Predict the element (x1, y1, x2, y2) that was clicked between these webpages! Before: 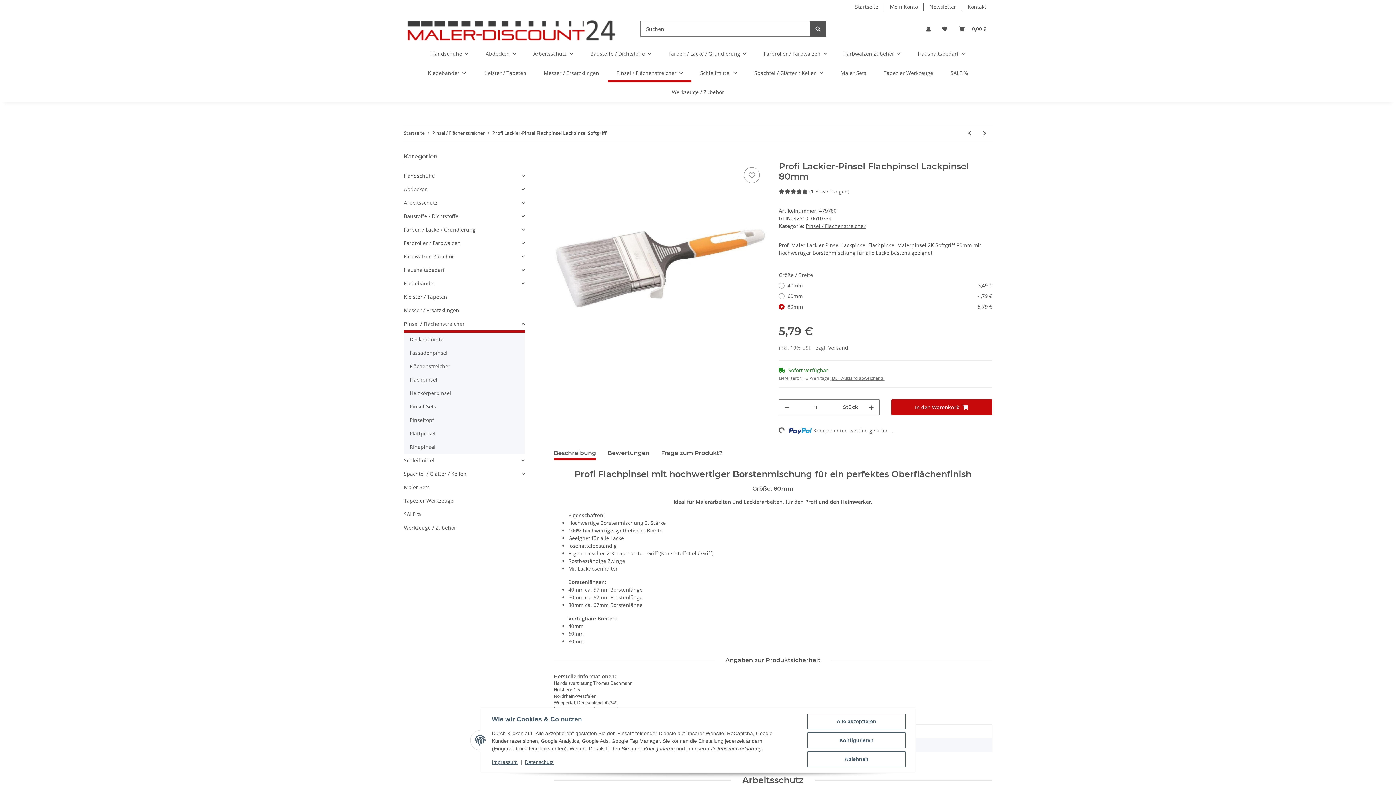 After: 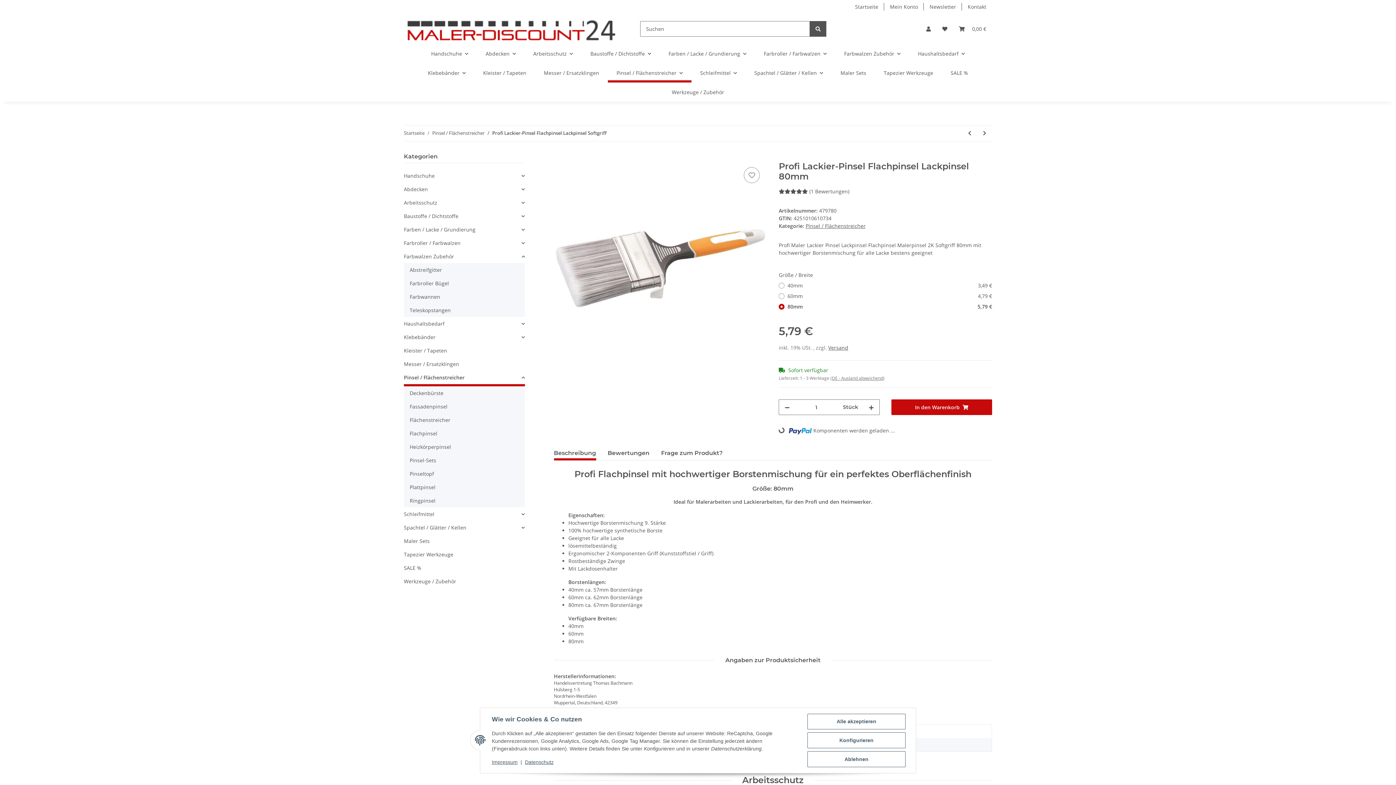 Action: label: Farbwalzen Zubehör bbox: (404, 249, 524, 263)